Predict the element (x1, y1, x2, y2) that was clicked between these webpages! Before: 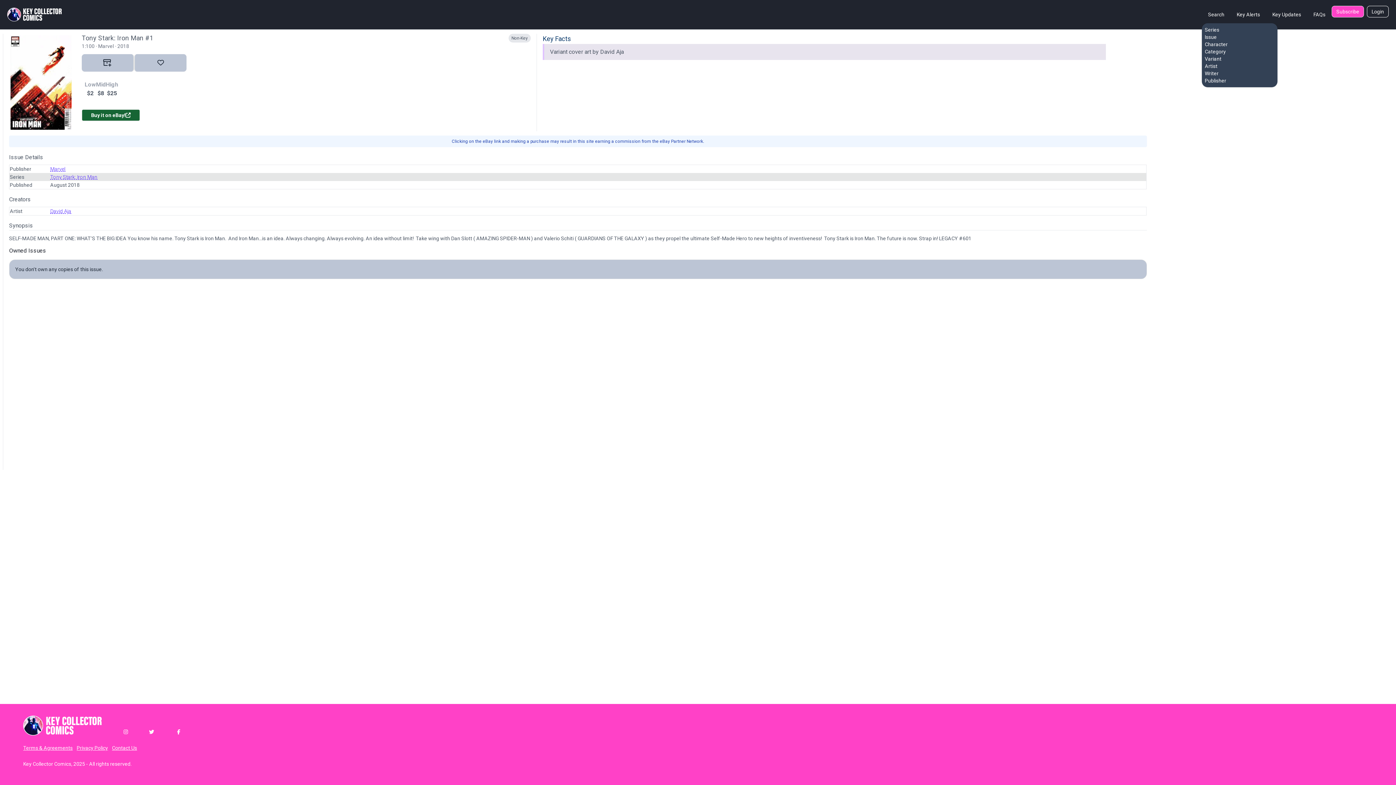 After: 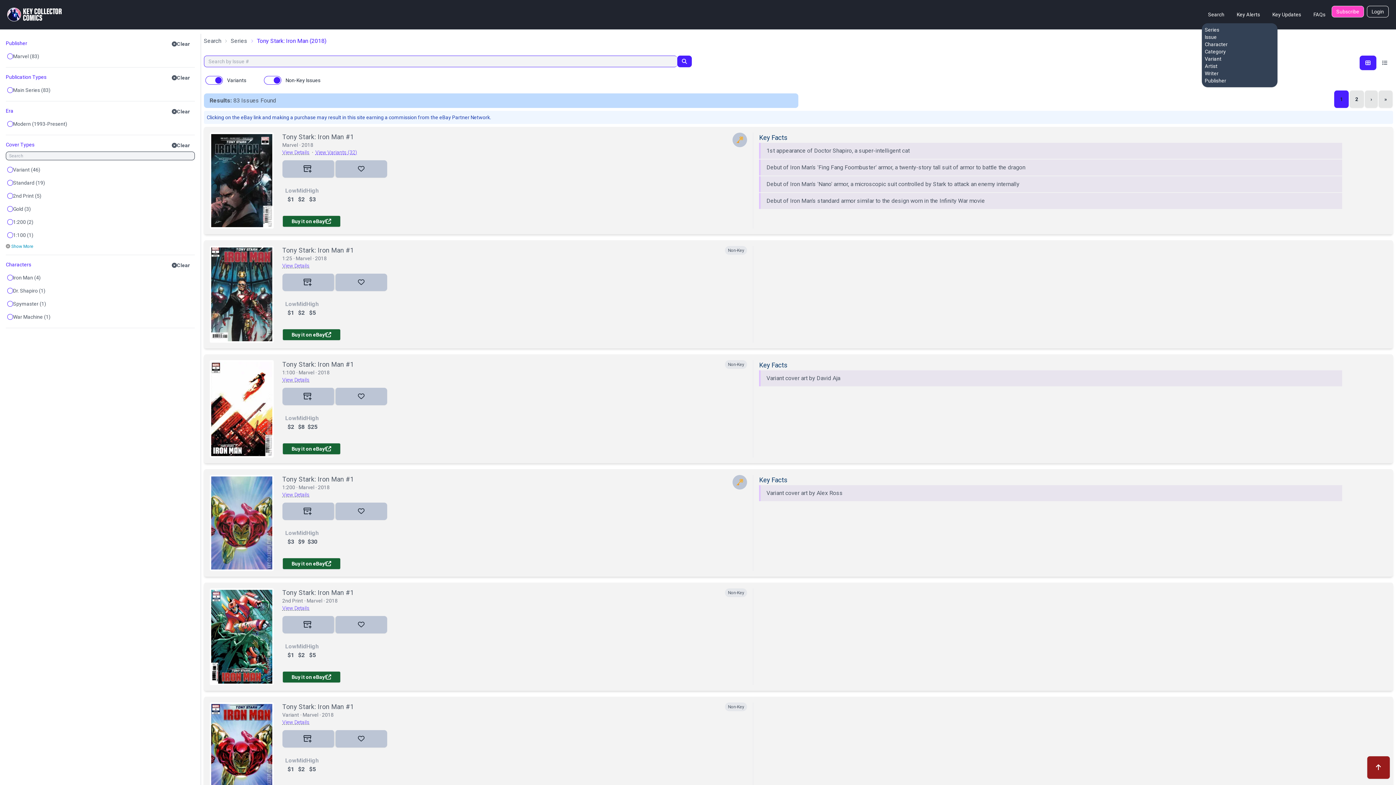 Action: bbox: (50, 173, 1146, 180) label: Tony Stark: Iron Man